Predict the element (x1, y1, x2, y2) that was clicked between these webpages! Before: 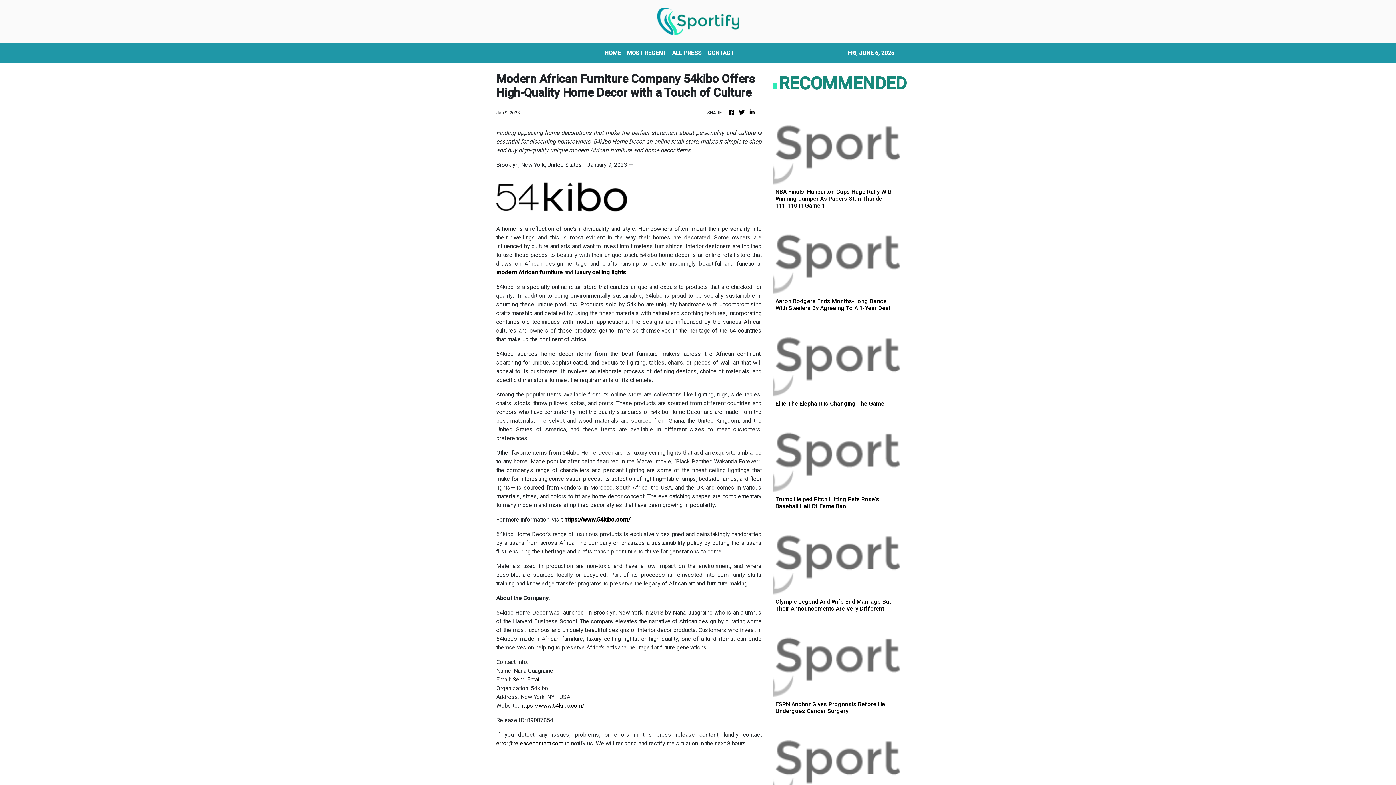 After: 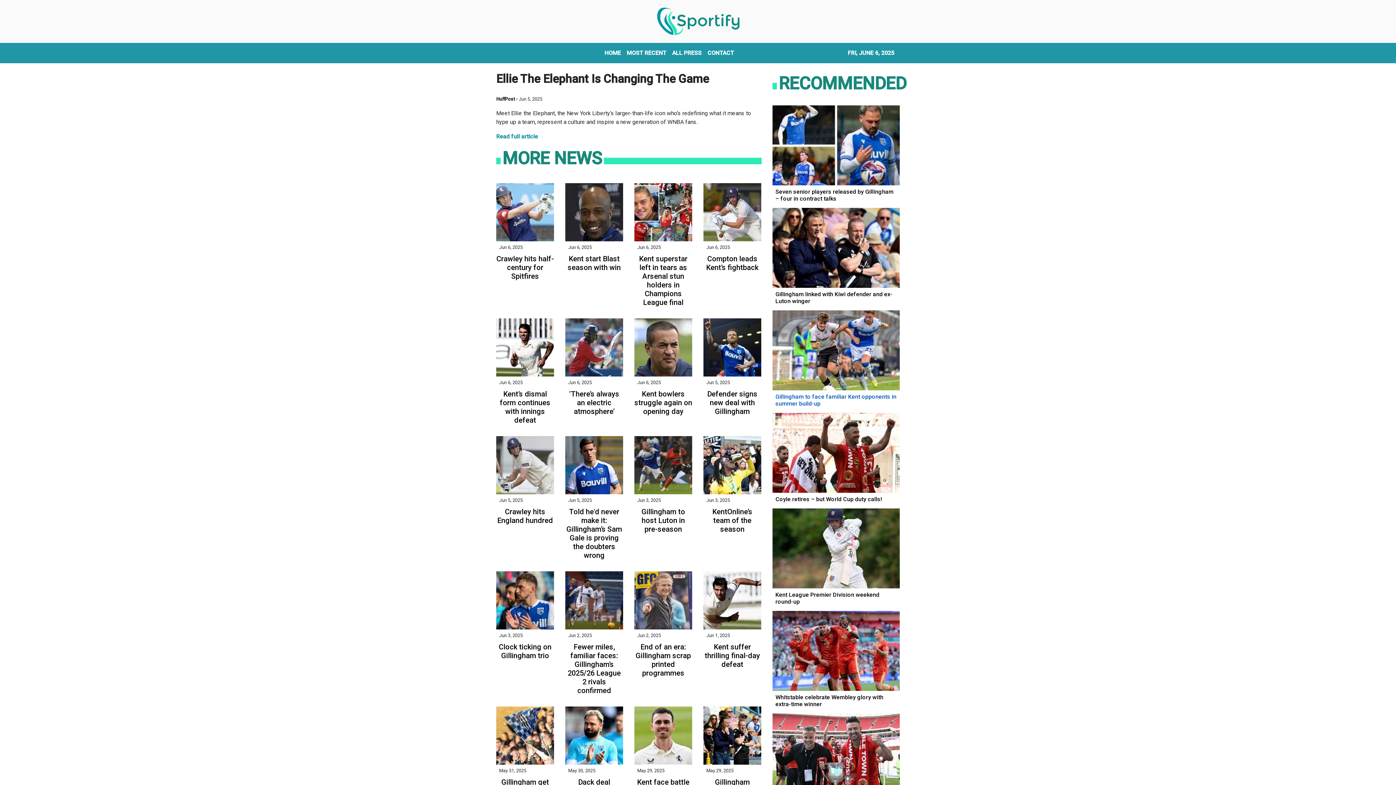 Action: bbox: (772, 354, 900, 407) label: Ellie The Elephant Is Changing The Game